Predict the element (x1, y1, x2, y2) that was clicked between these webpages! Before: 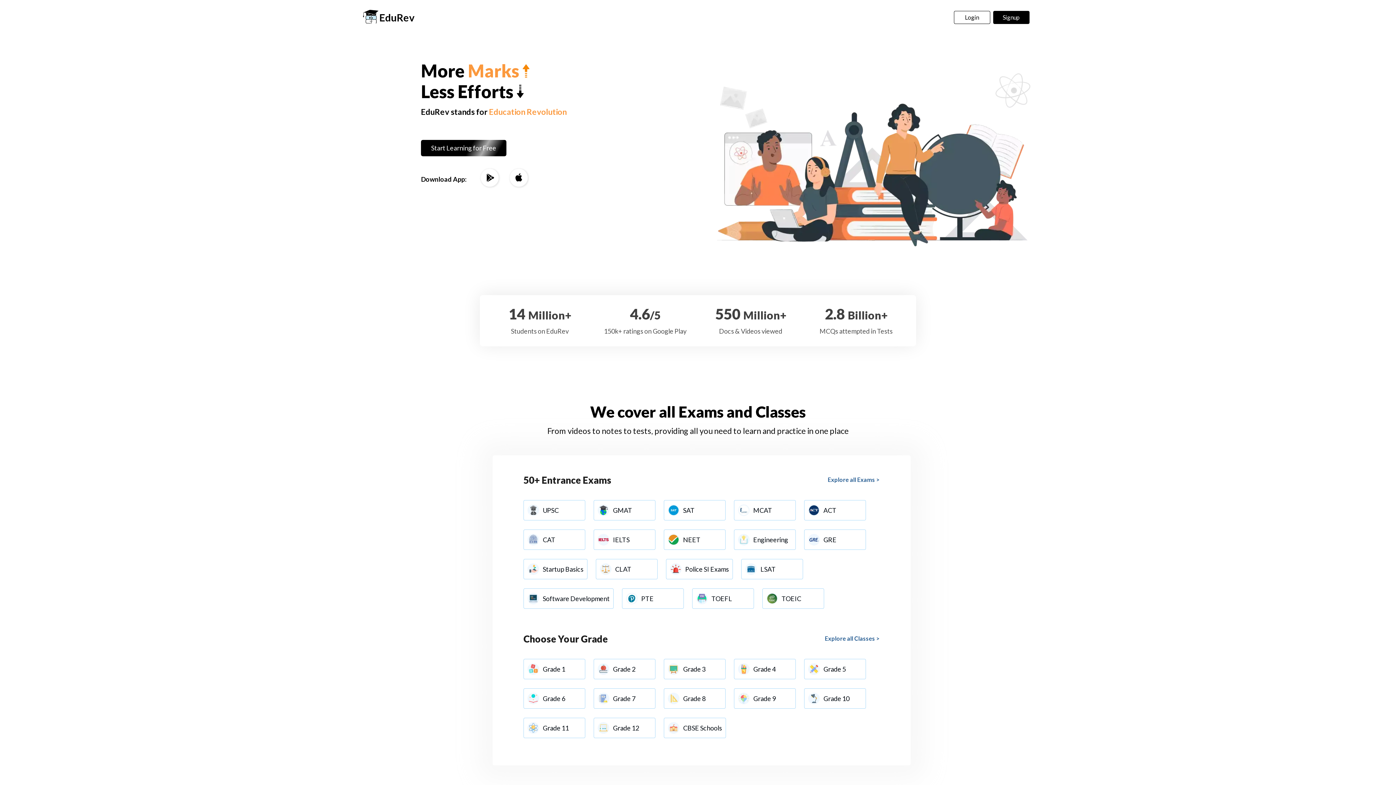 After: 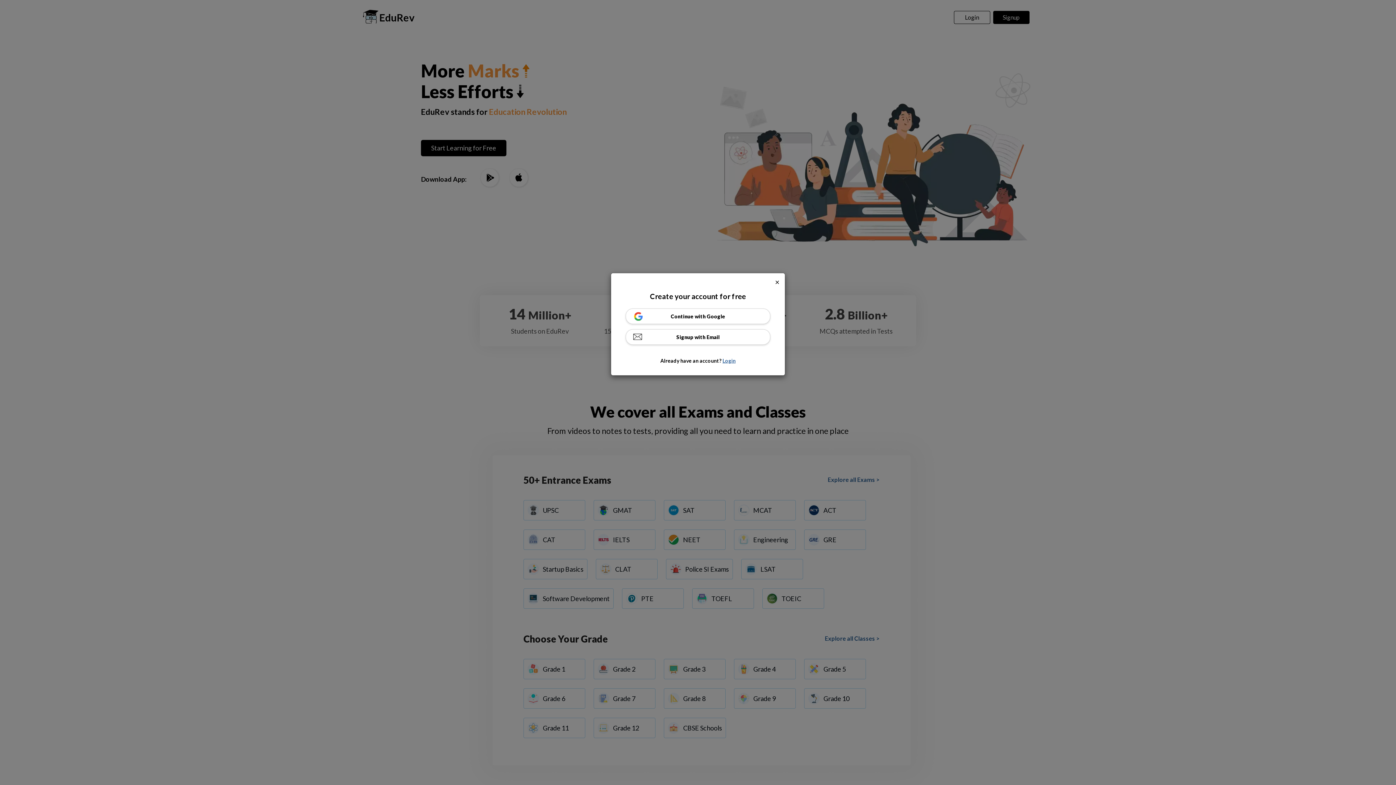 Action: label: 	Grade 10
  bbox: (804, 711, 873, 717)